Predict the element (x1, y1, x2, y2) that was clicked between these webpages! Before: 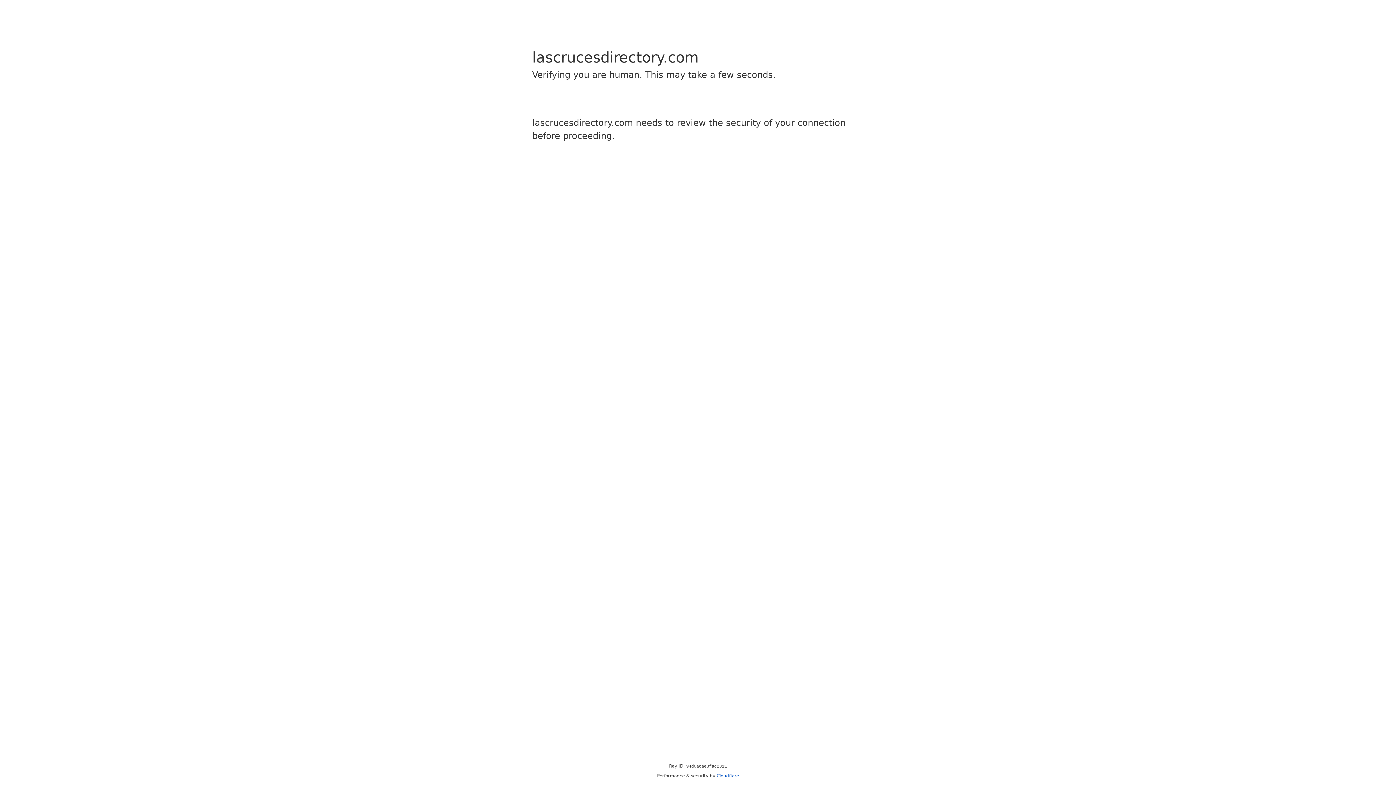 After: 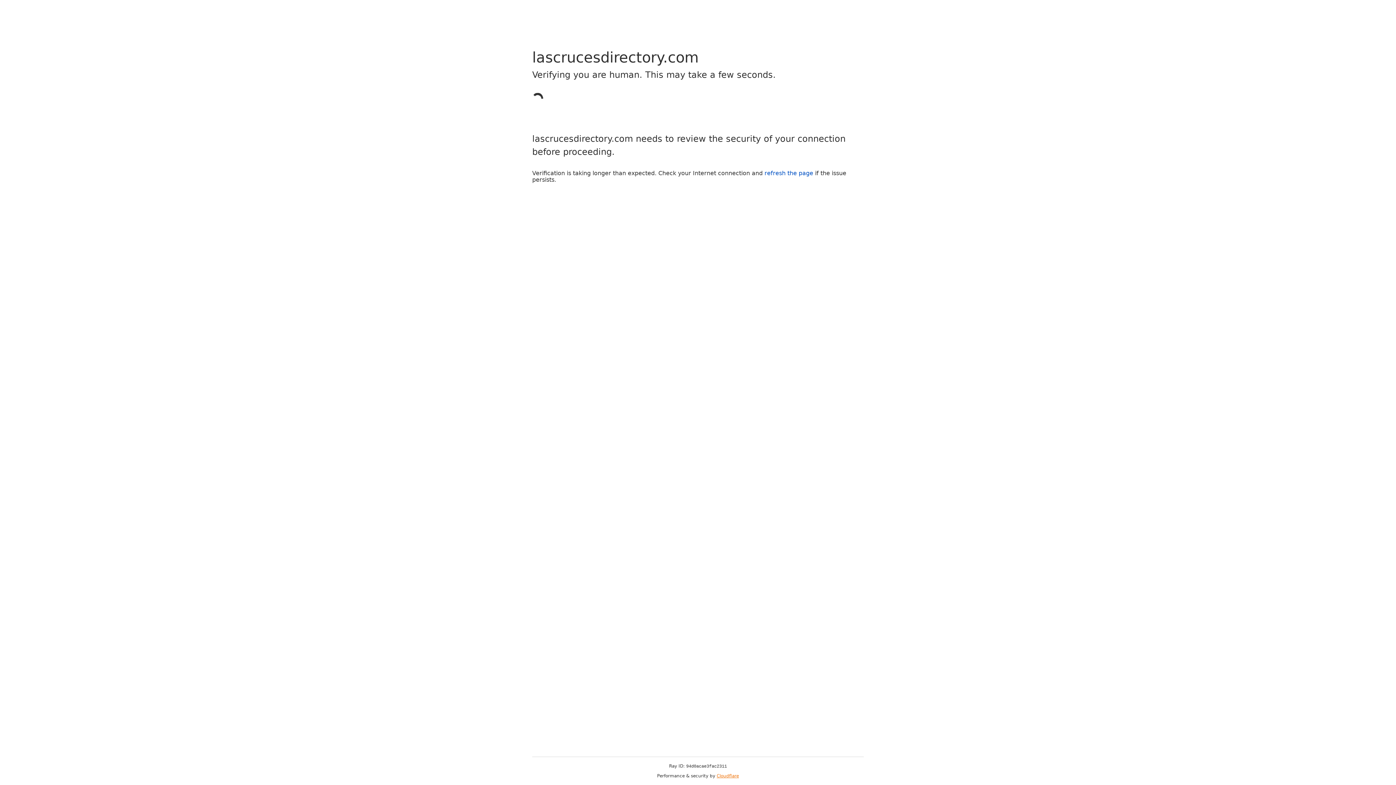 Action: bbox: (716, 773, 739, 778) label: Cloudflare